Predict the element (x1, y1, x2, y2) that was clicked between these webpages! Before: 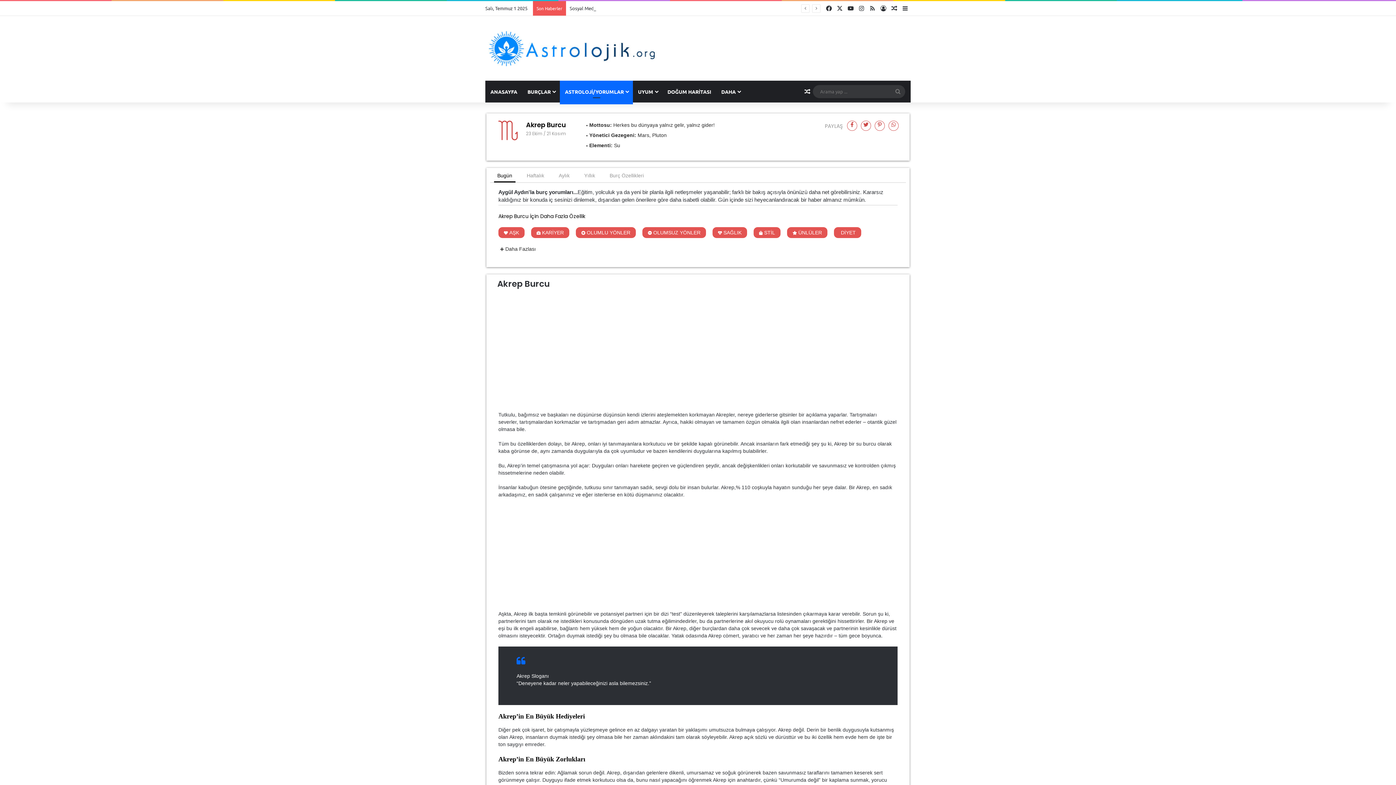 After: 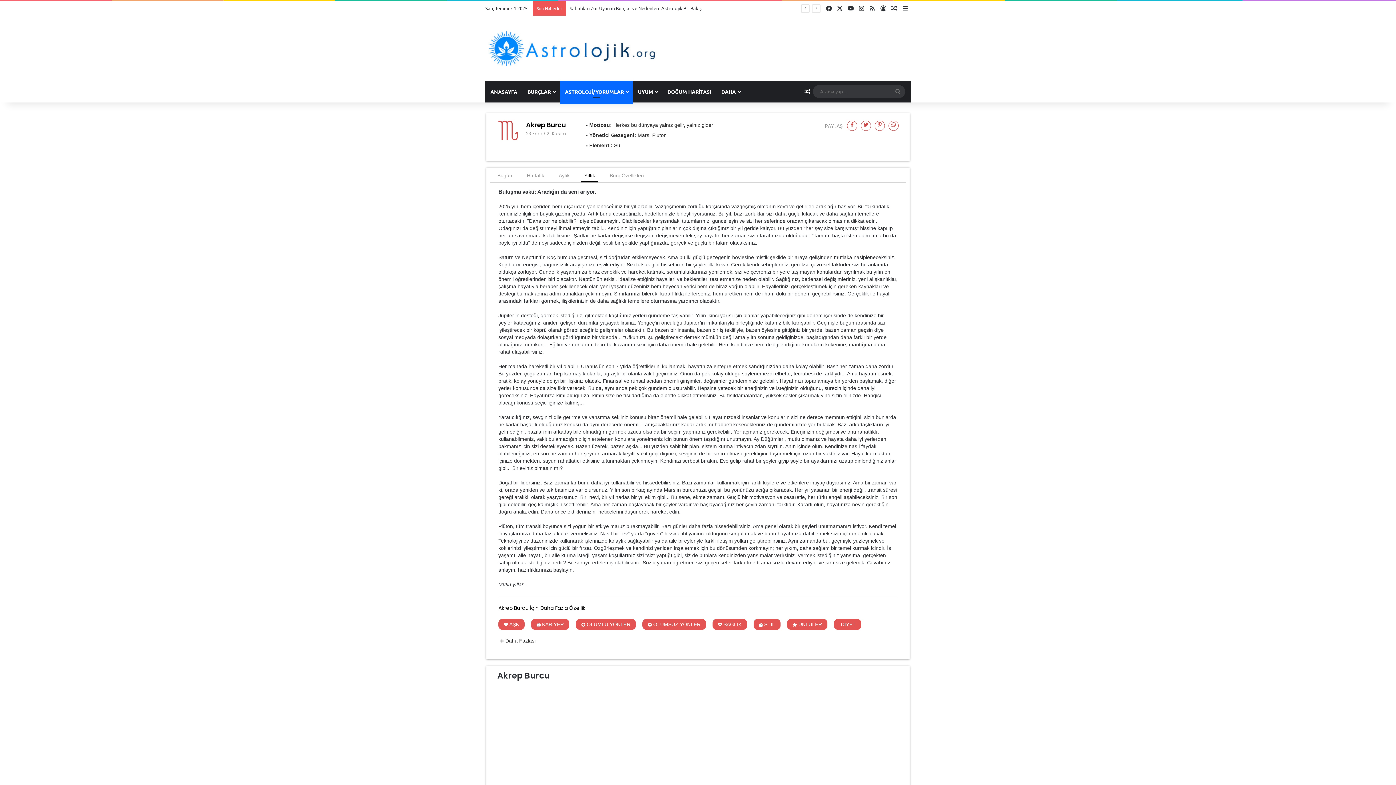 Action: bbox: (581, 168, 598, 182) label: Yıllık